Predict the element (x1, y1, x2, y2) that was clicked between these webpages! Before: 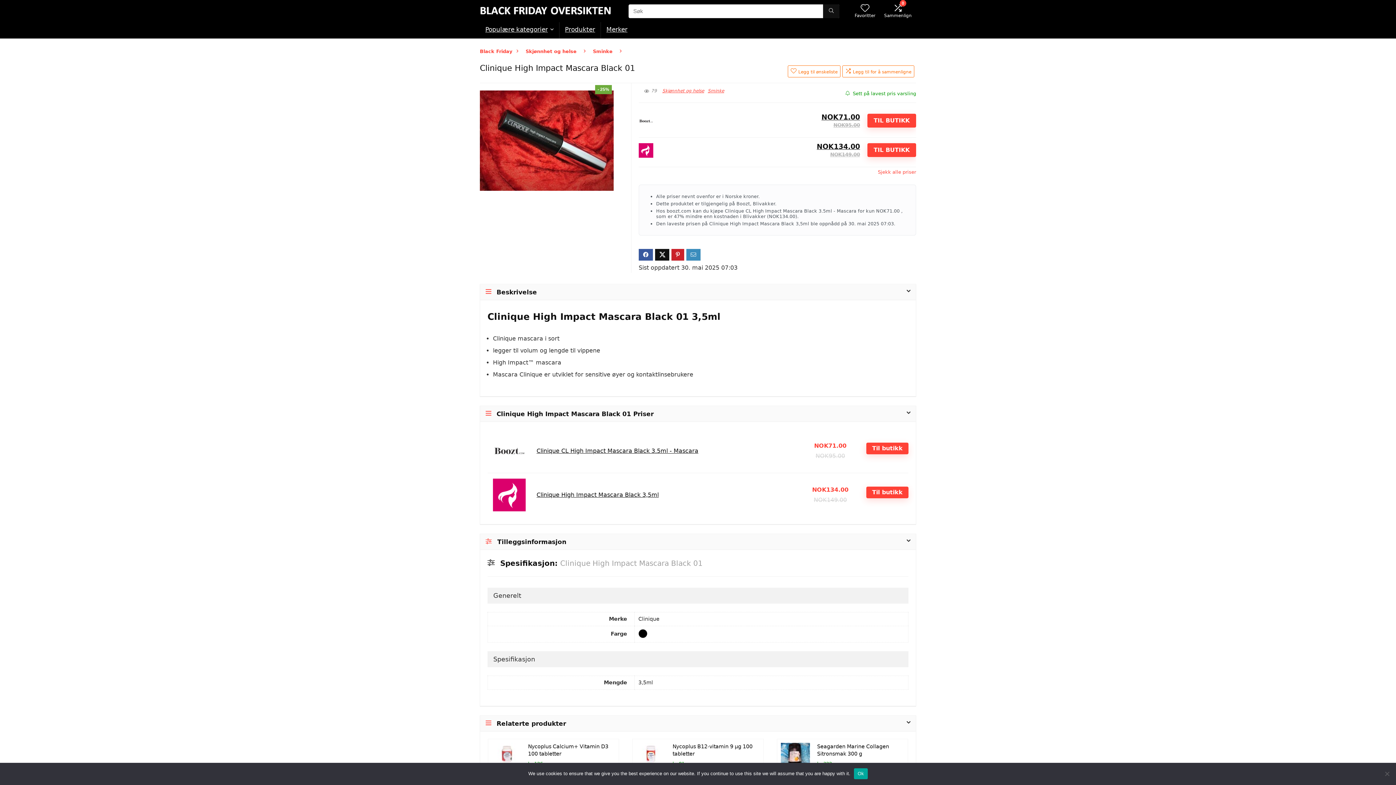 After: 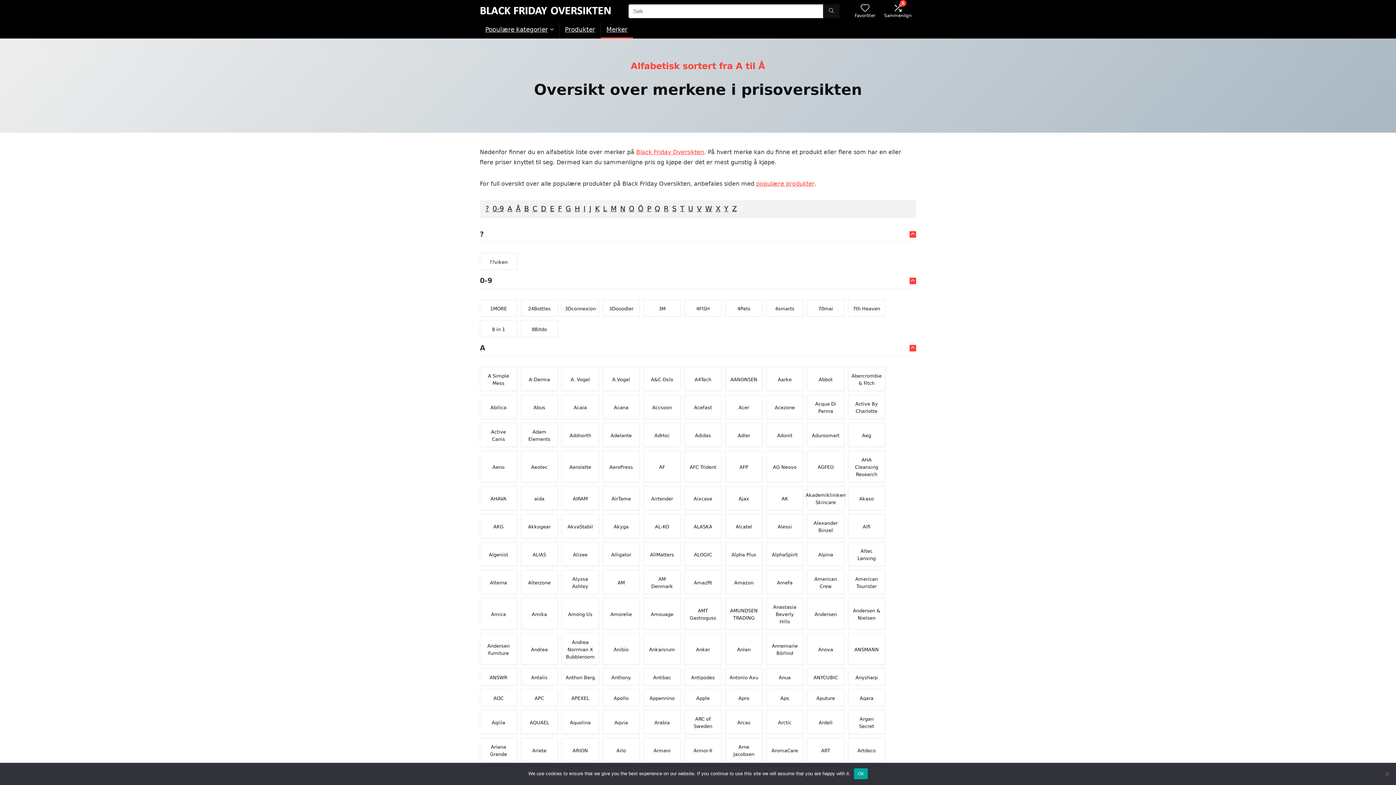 Action: label: Merker bbox: (601, 22, 633, 38)